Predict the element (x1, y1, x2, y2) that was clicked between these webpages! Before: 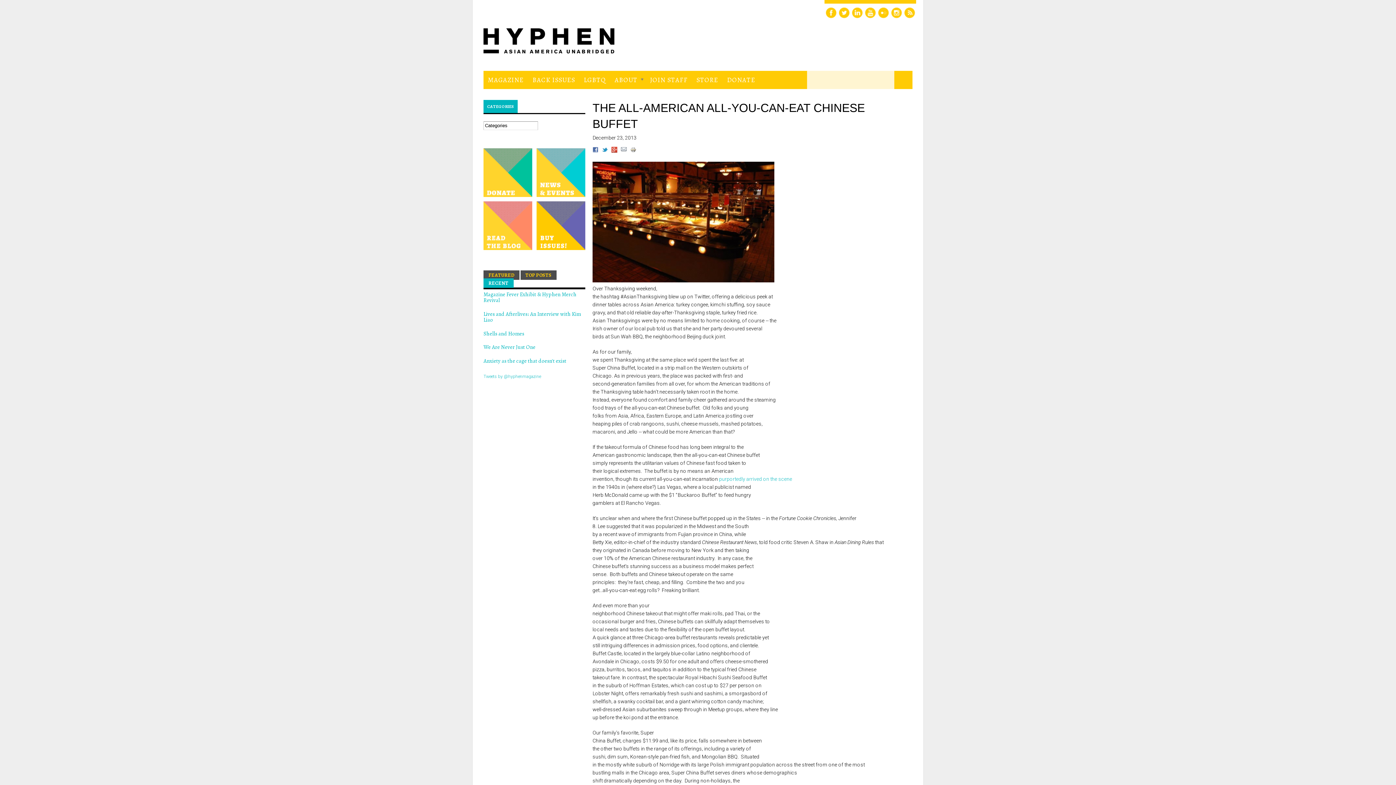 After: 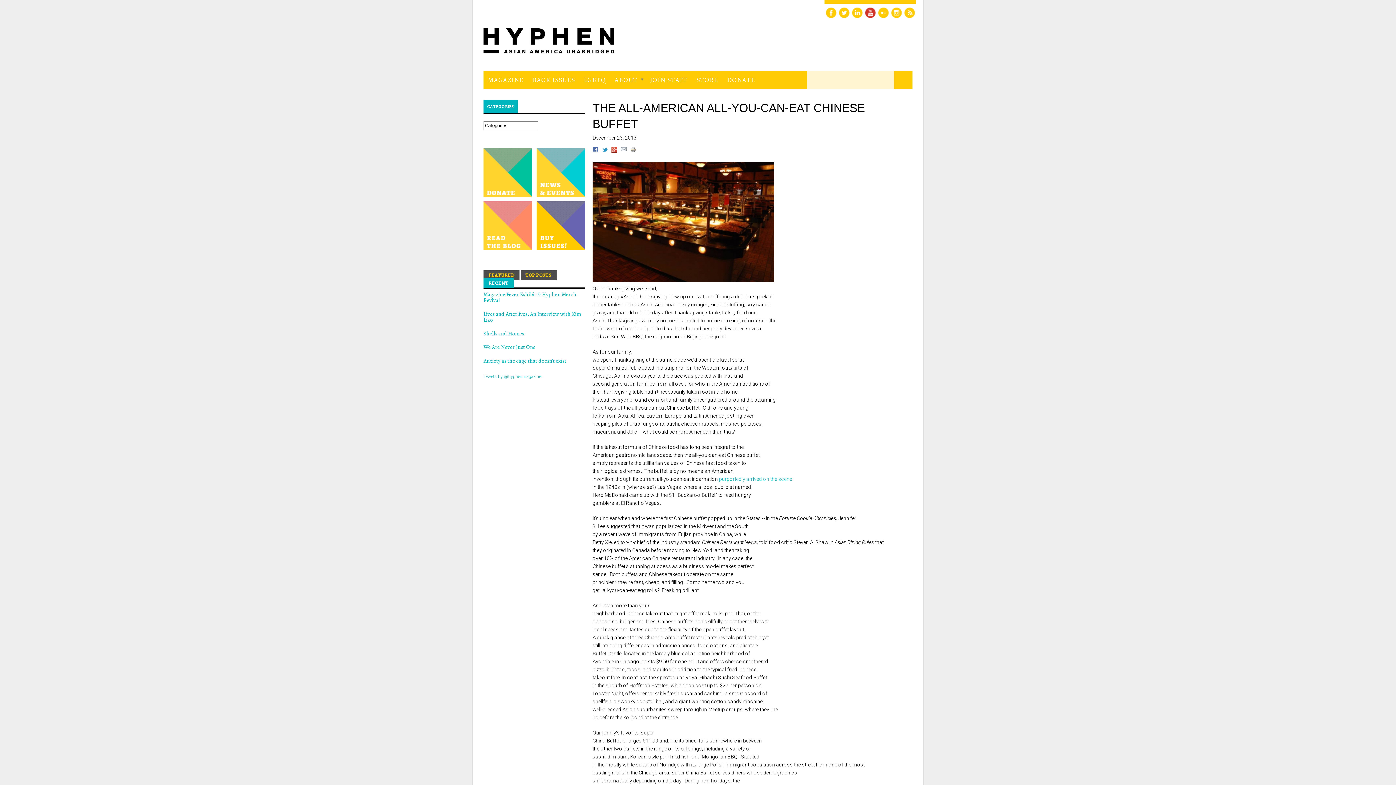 Action: bbox: (864, 6, 876, 18)